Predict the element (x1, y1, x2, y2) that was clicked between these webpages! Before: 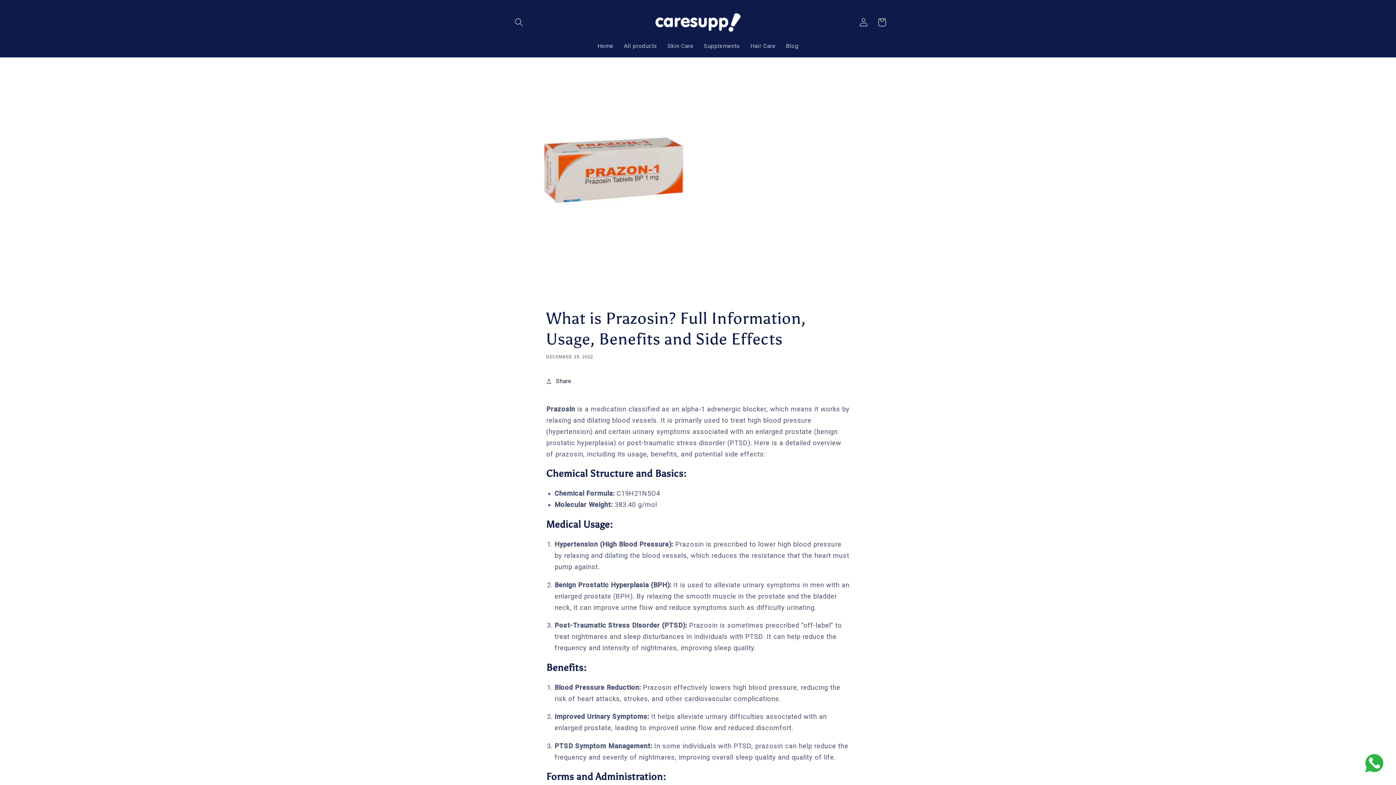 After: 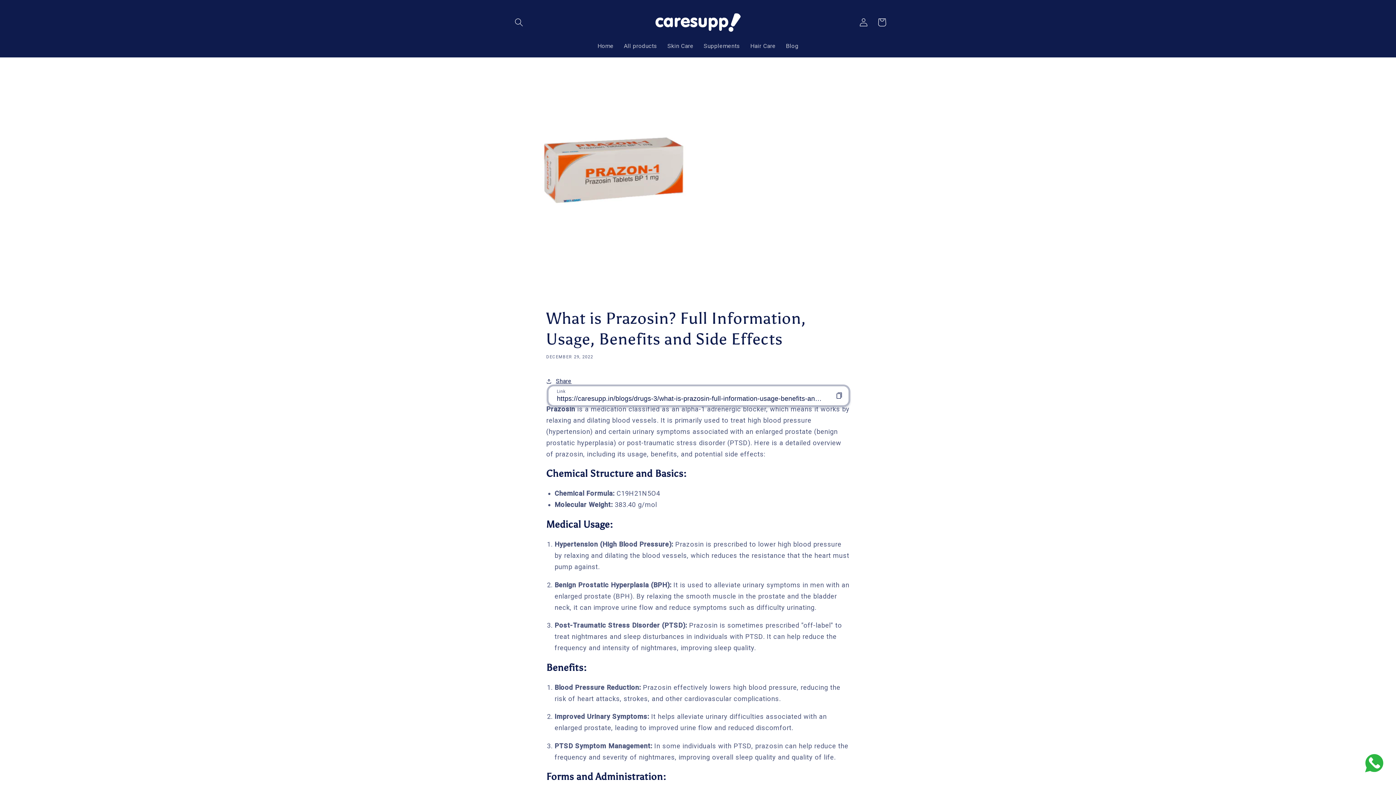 Action: label: Share bbox: (546, 372, 571, 390)